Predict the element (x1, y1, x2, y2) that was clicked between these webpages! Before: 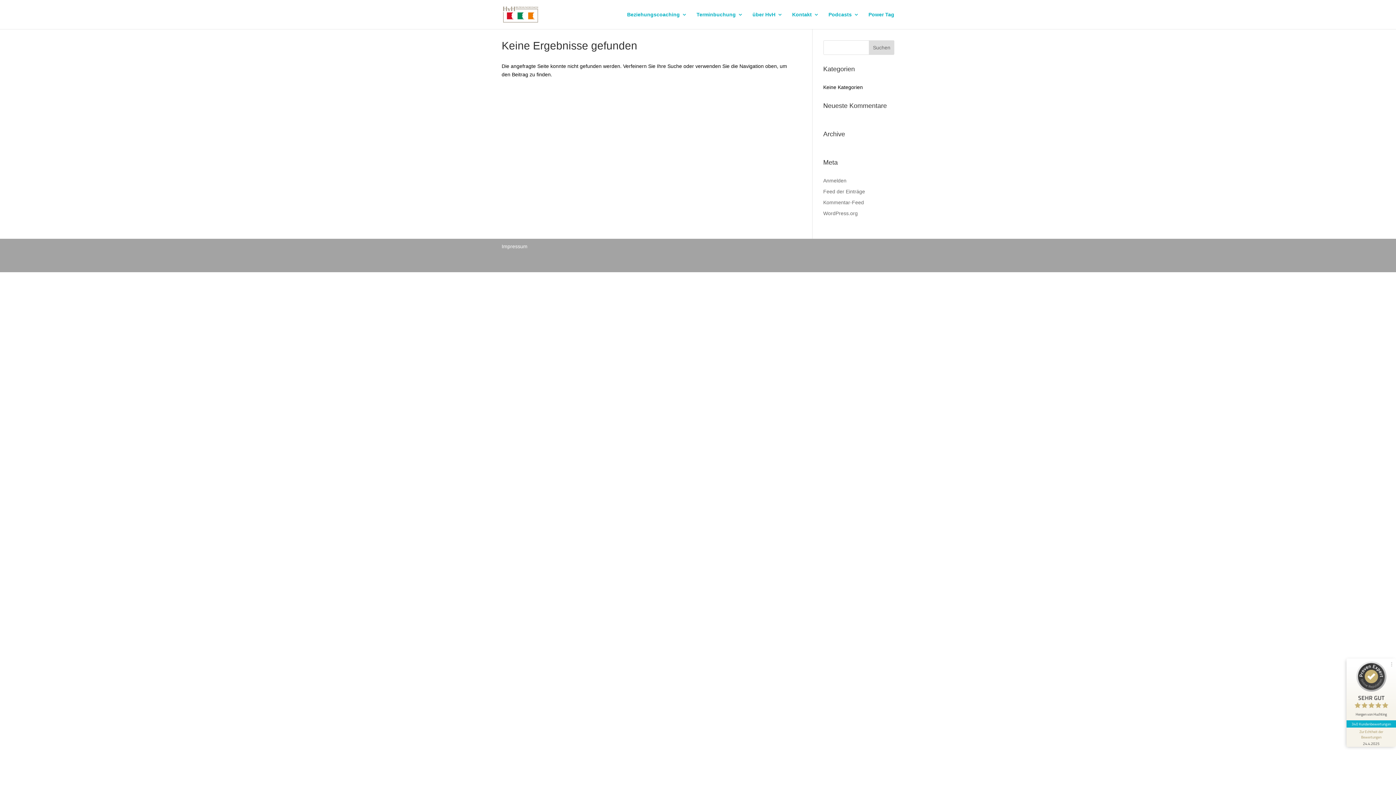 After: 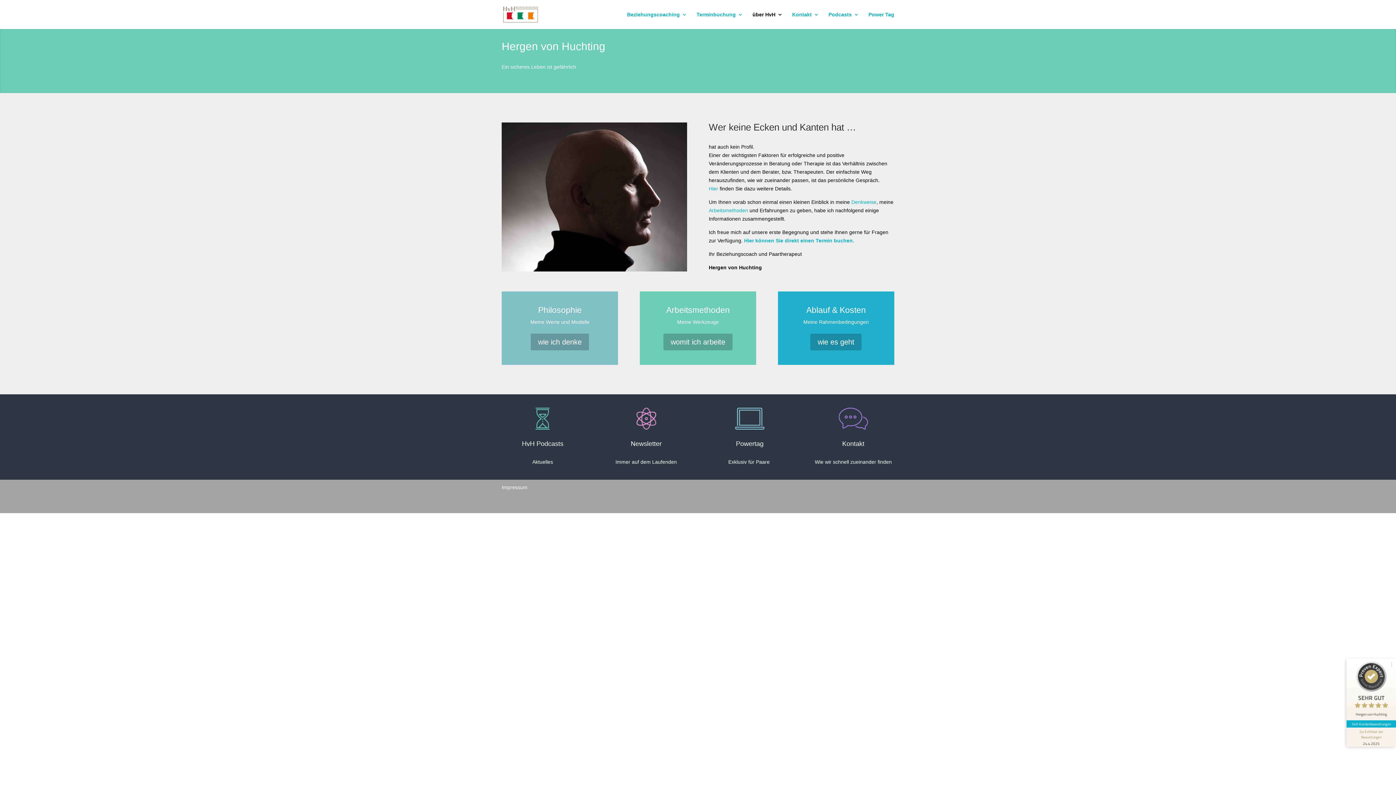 Action: bbox: (752, 12, 782, 29) label: über HvH